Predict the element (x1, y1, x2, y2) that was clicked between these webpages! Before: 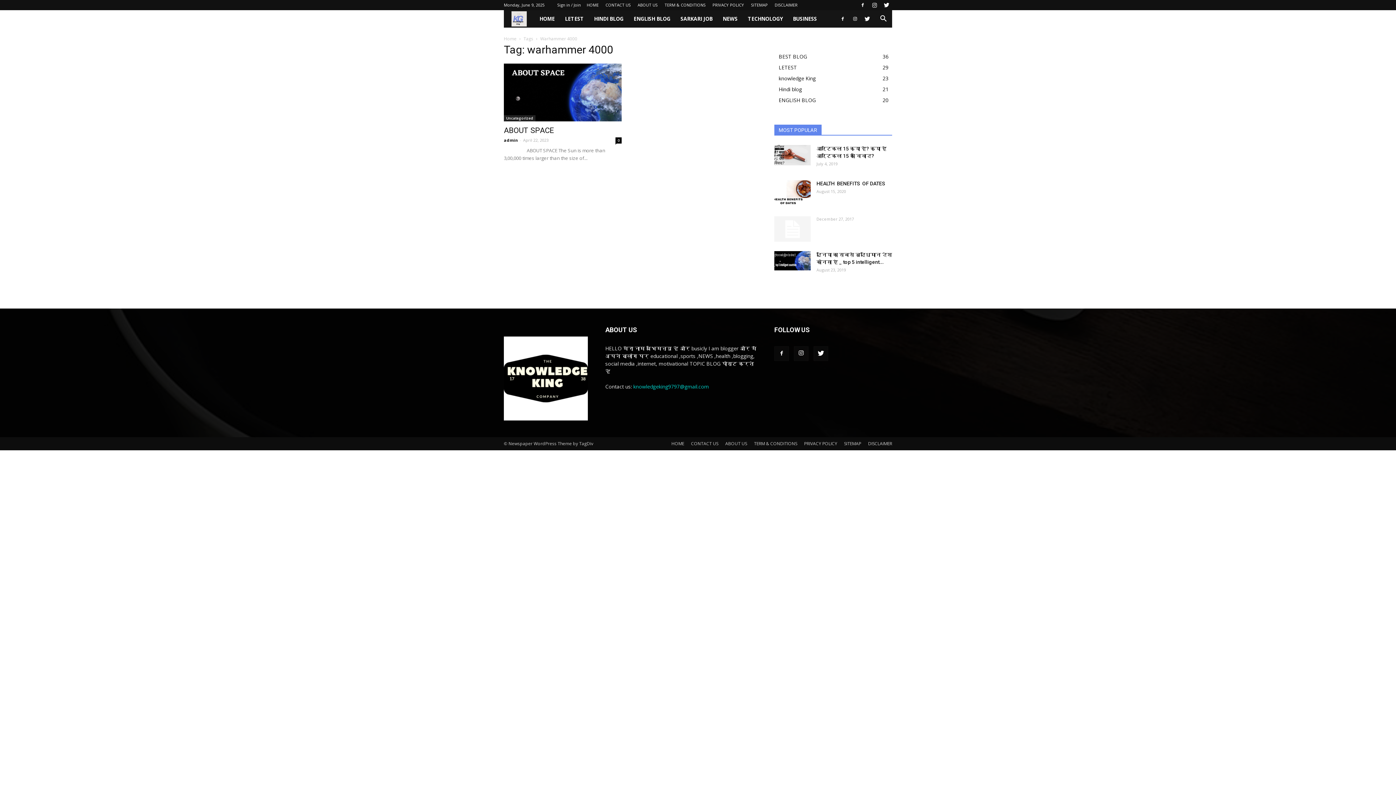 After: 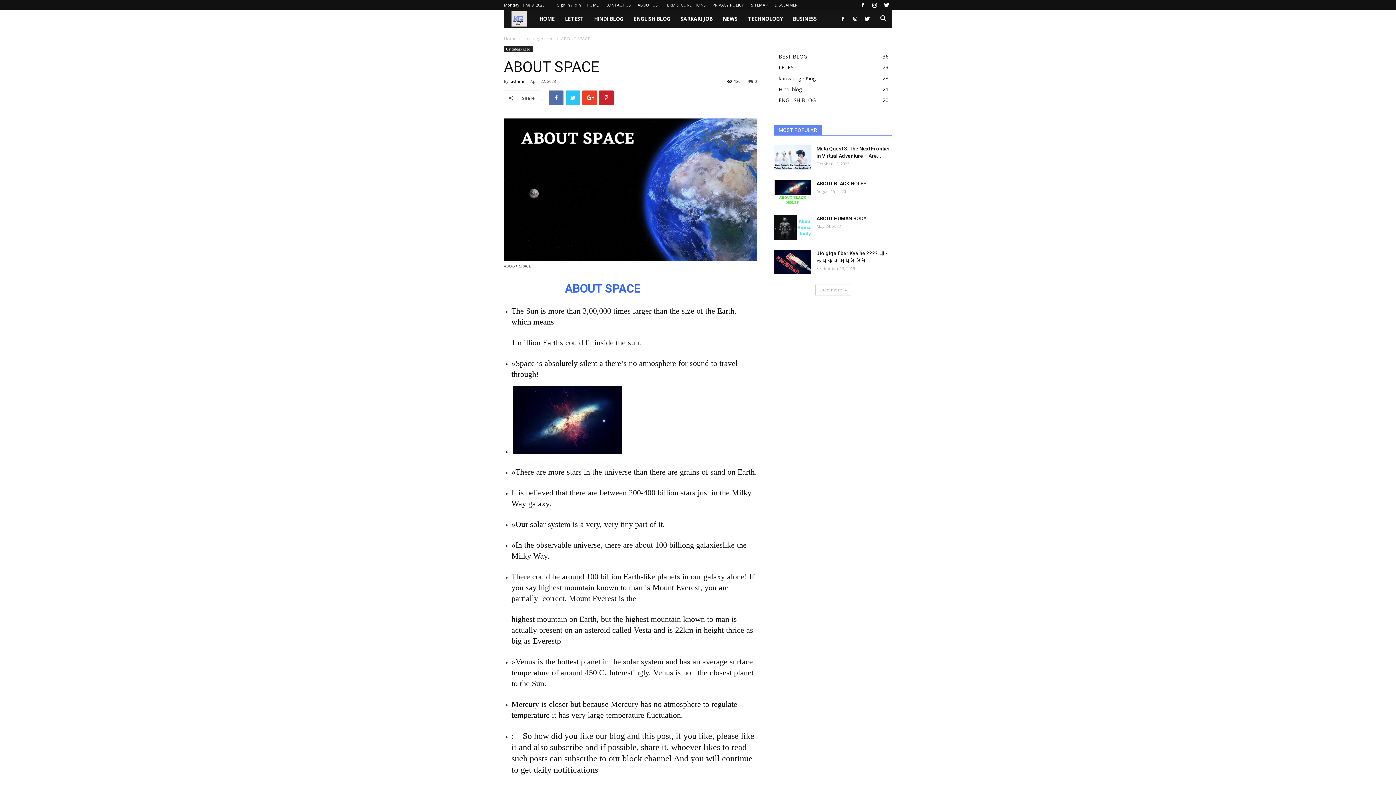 Action: bbox: (504, 63, 621, 121)